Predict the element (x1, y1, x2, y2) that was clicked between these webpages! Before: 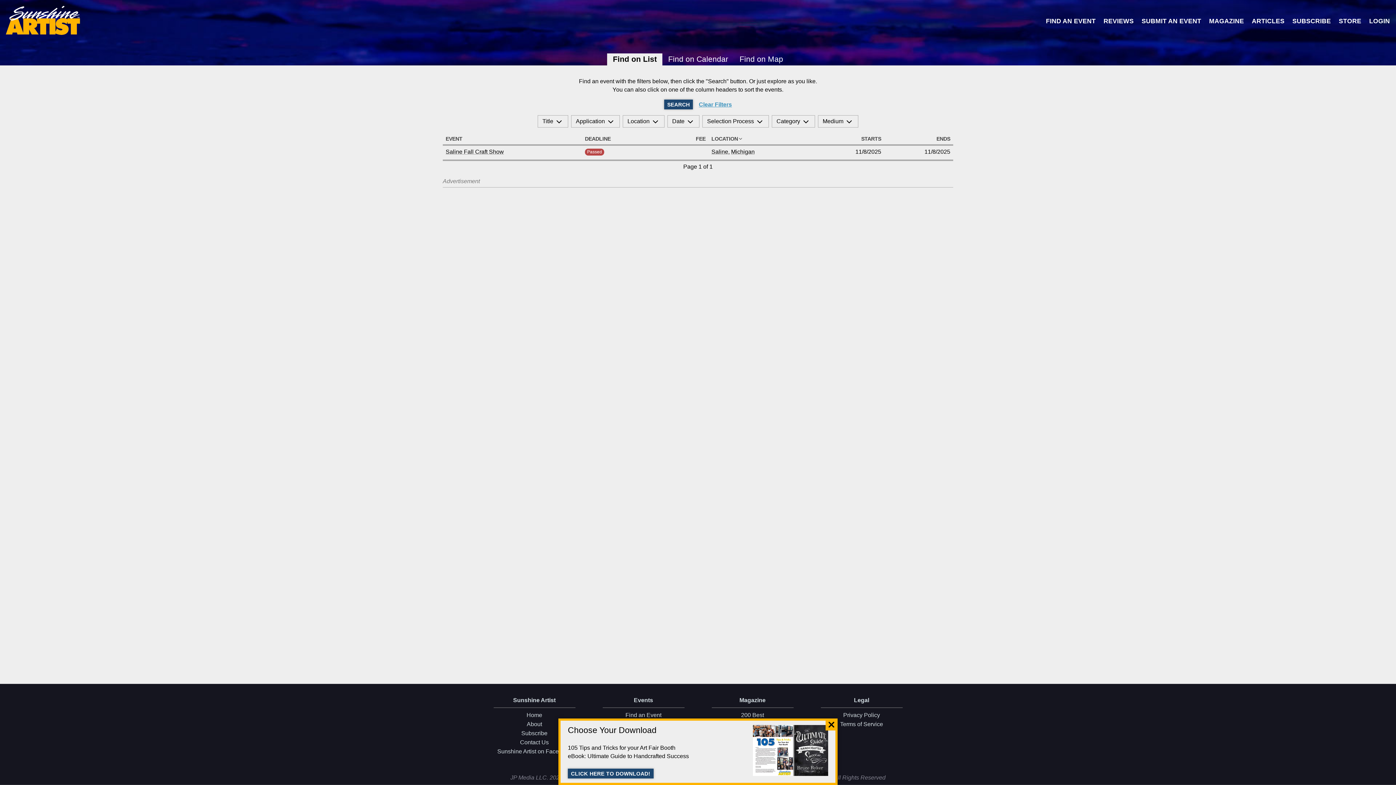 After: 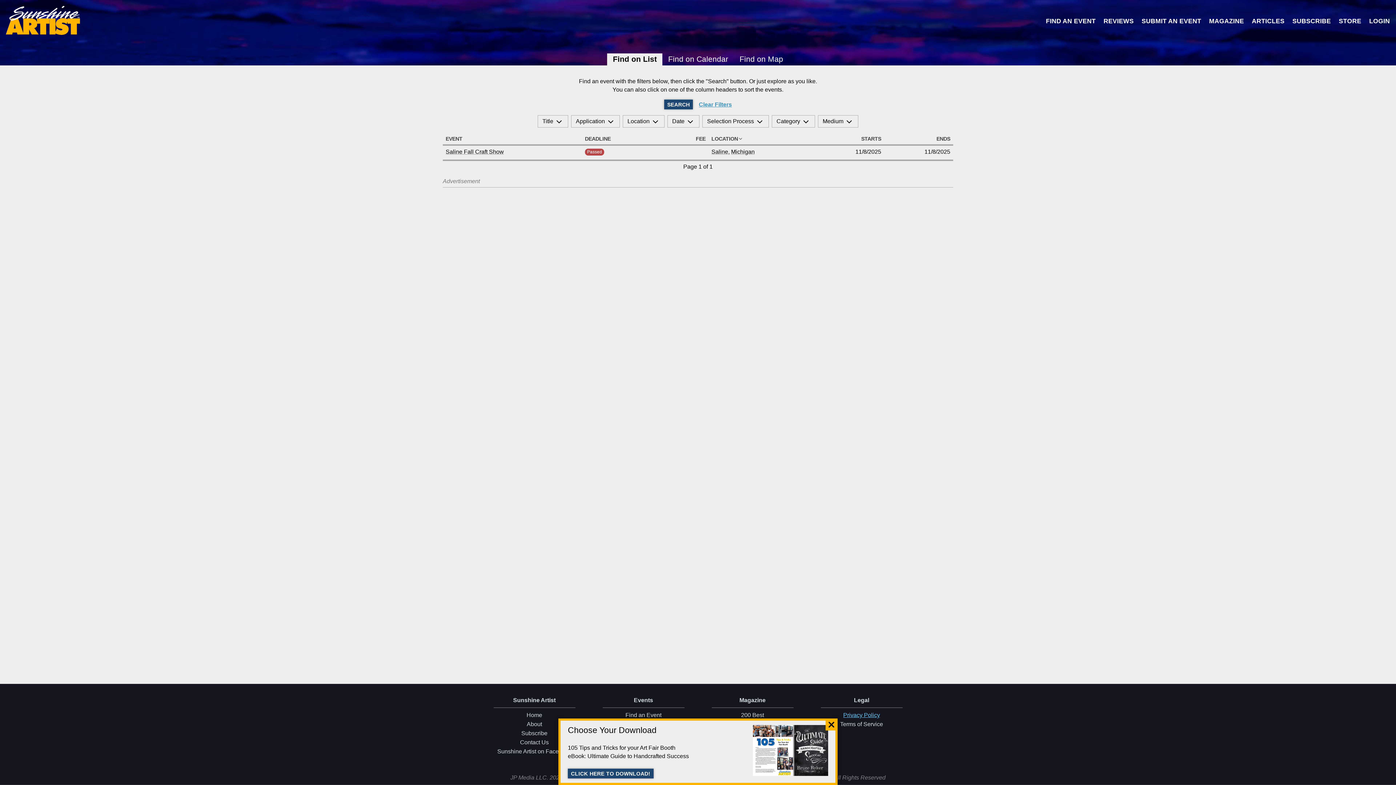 Action: bbox: (807, 710, 916, 720) label: Privacy Policy